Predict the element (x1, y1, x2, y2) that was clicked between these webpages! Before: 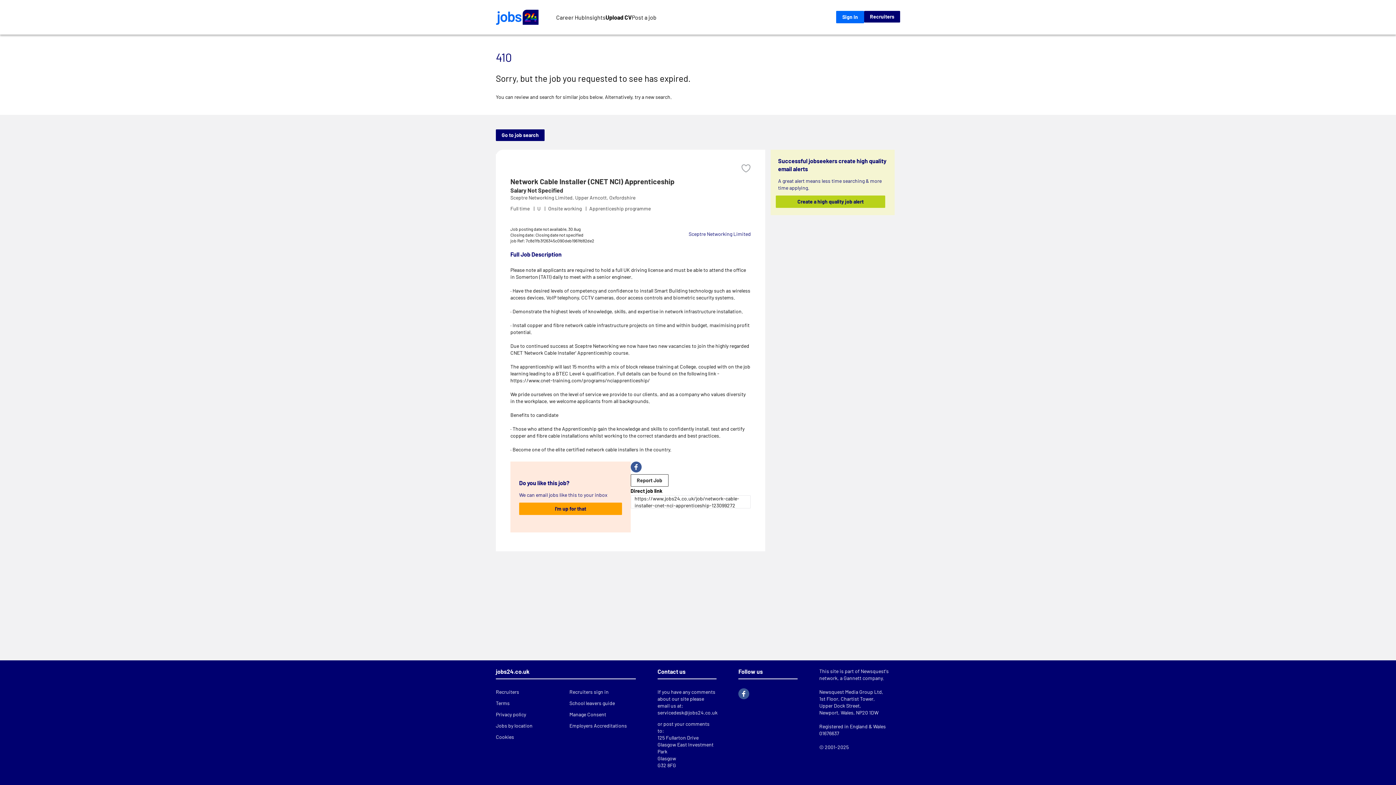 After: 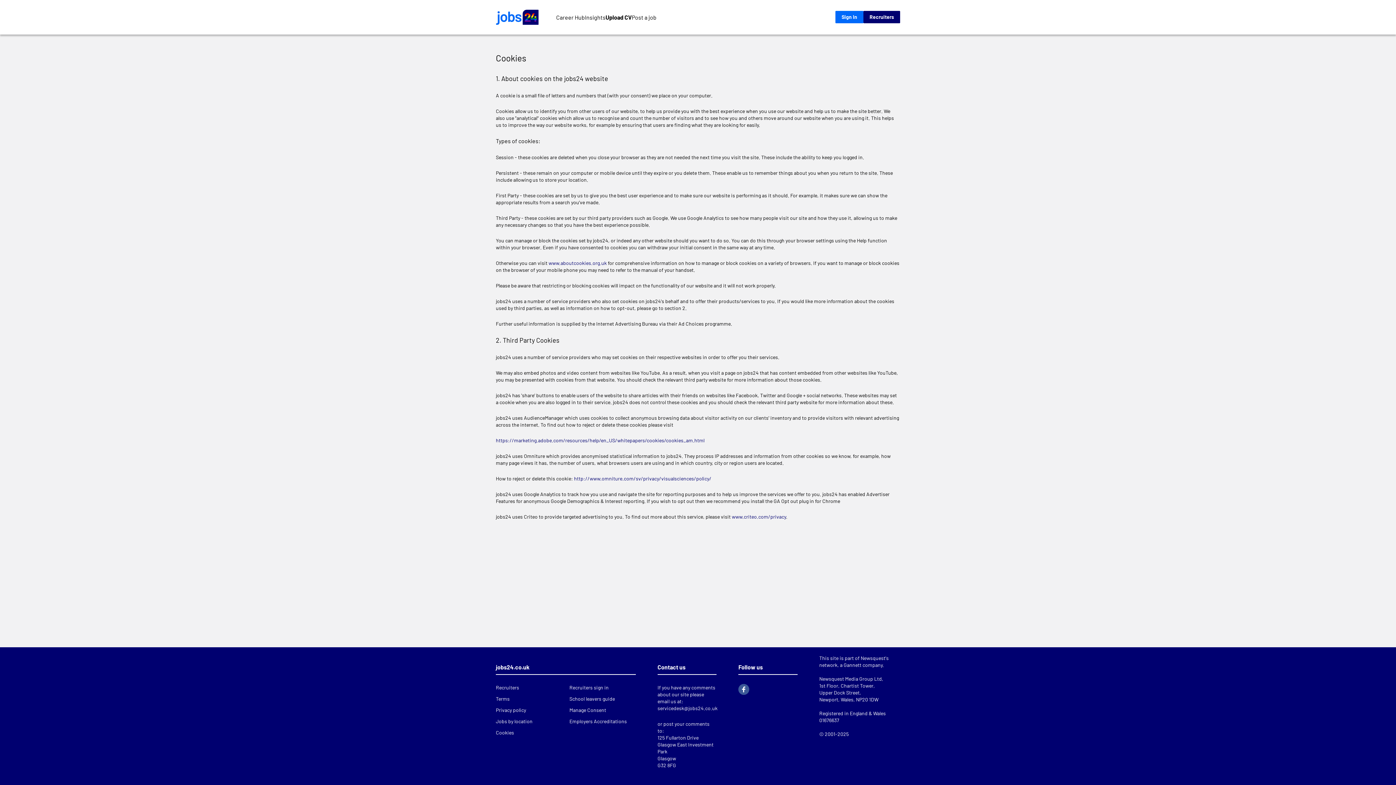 Action: label: Cookies bbox: (496, 734, 514, 740)